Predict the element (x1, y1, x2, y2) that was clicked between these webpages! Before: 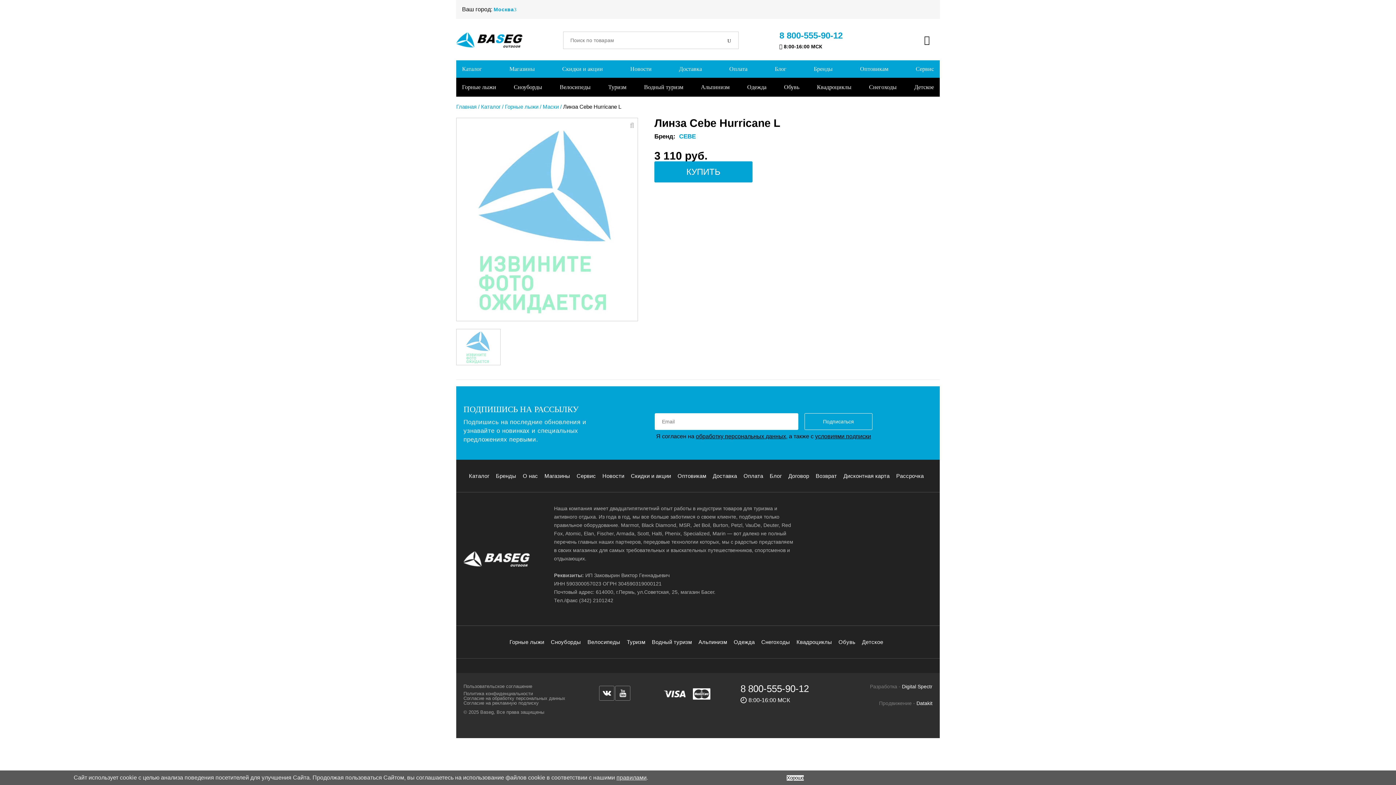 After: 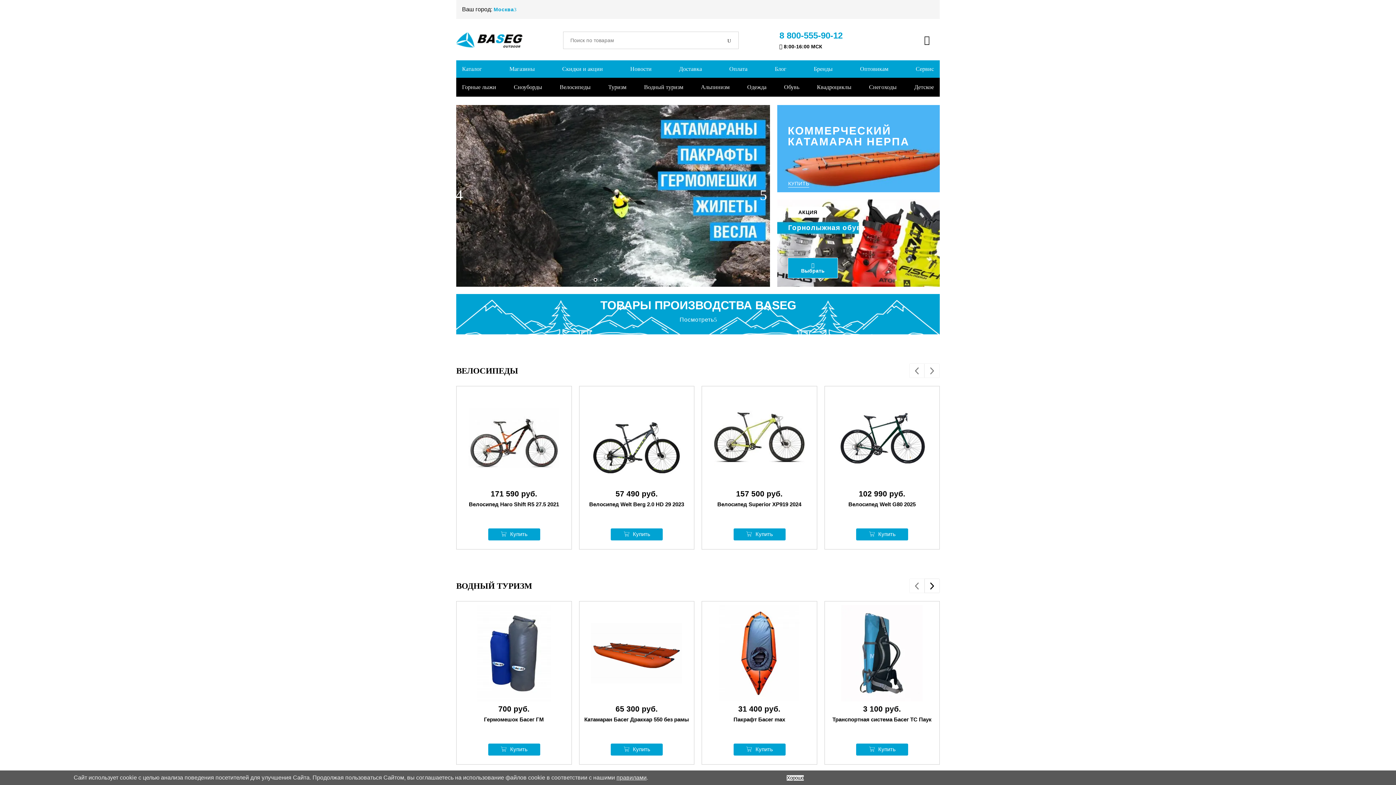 Action: bbox: (456, 42, 522, 48)